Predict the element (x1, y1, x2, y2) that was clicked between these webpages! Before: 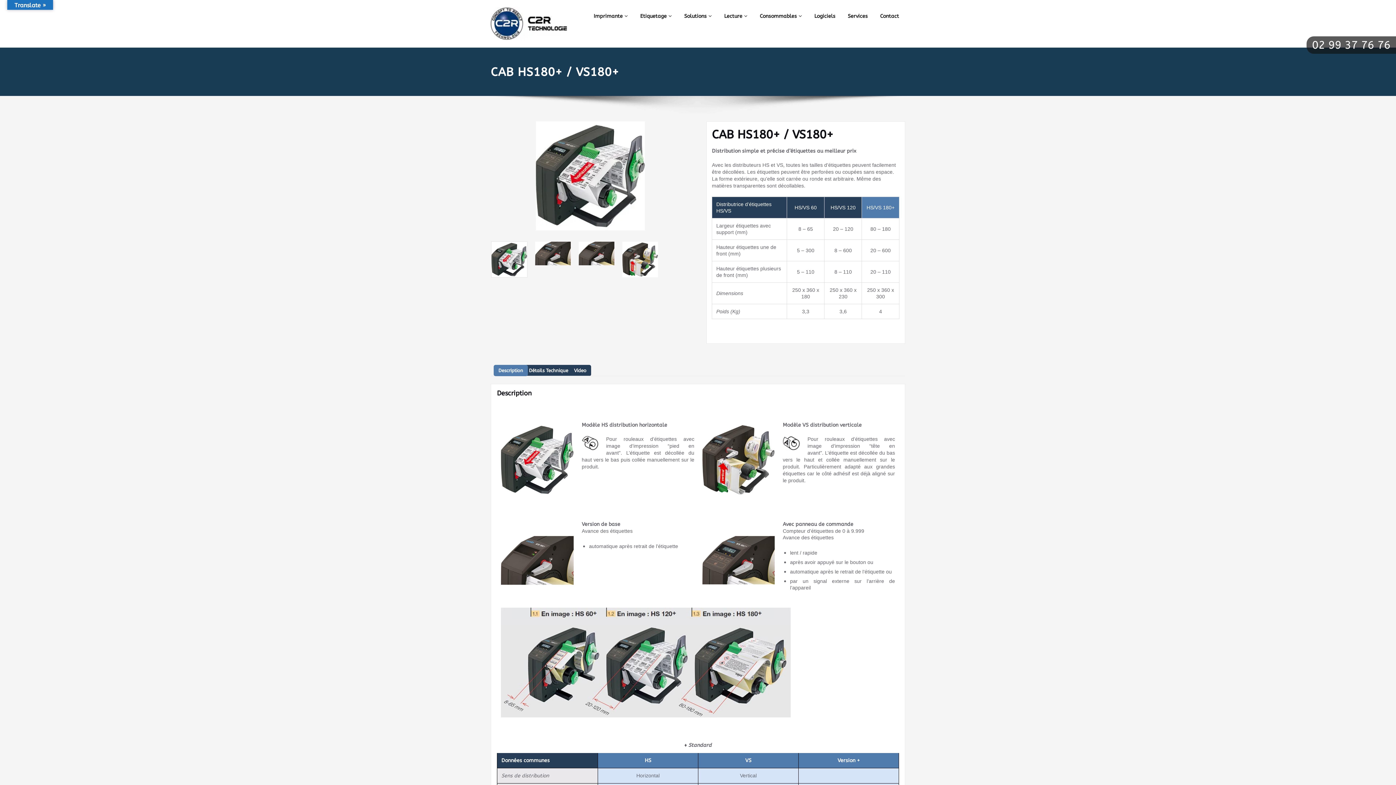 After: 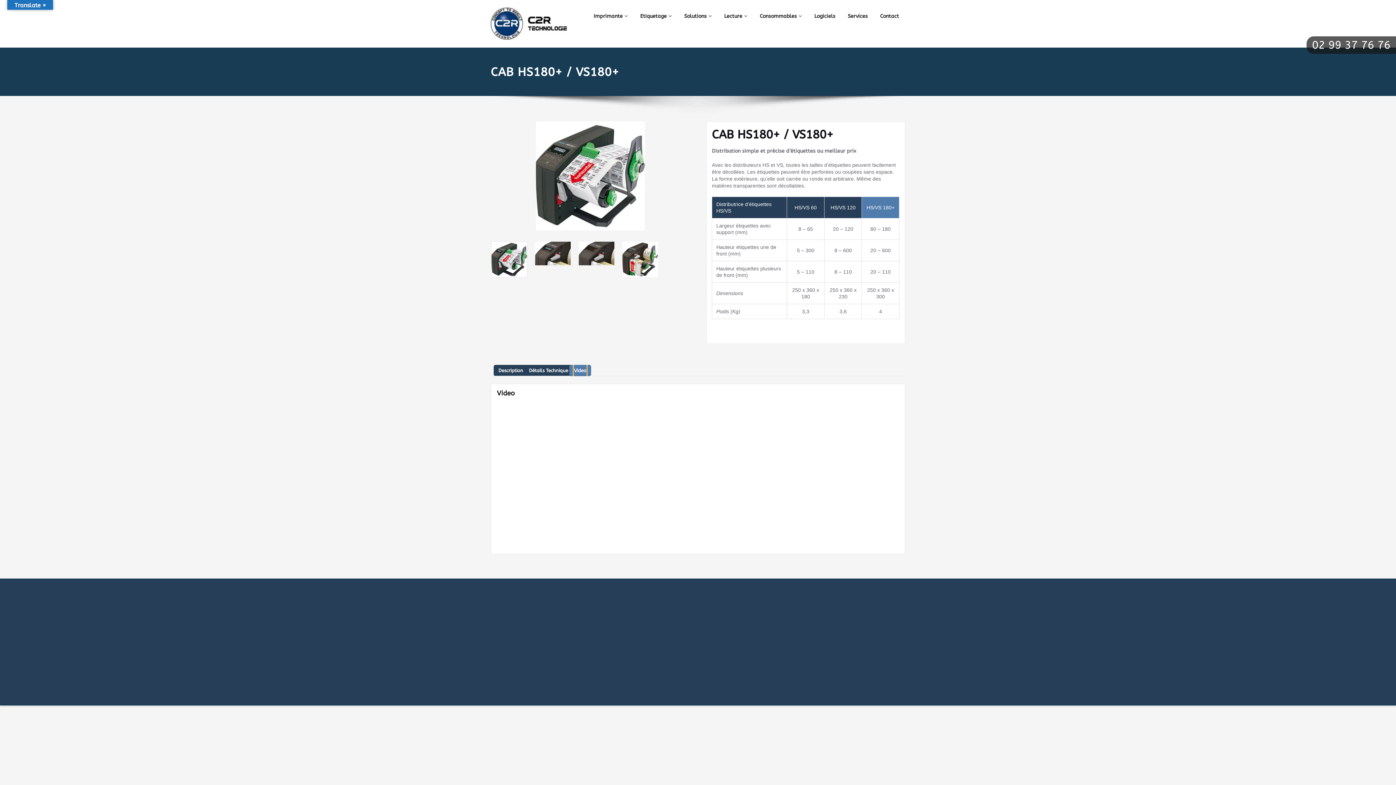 Action: label: Video bbox: (574, 365, 586, 376)